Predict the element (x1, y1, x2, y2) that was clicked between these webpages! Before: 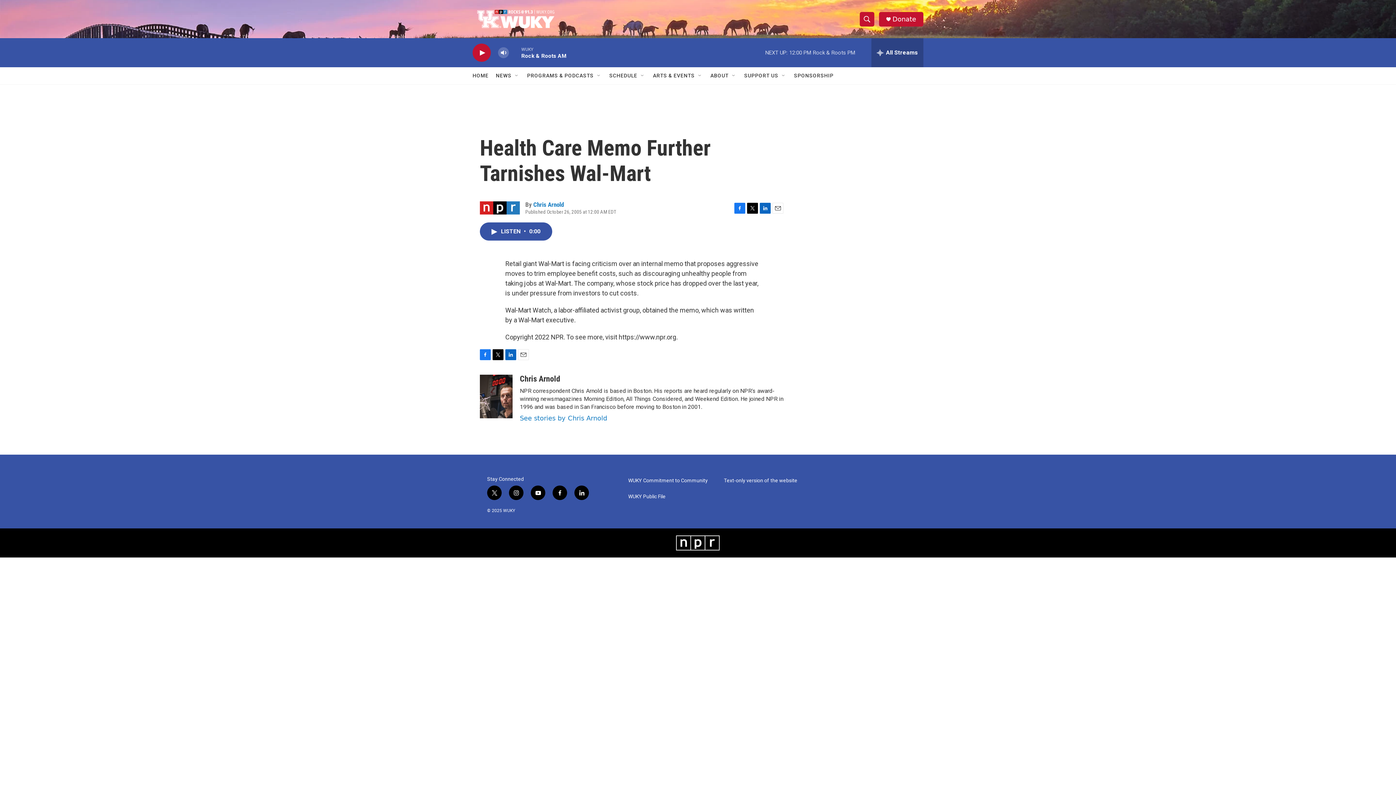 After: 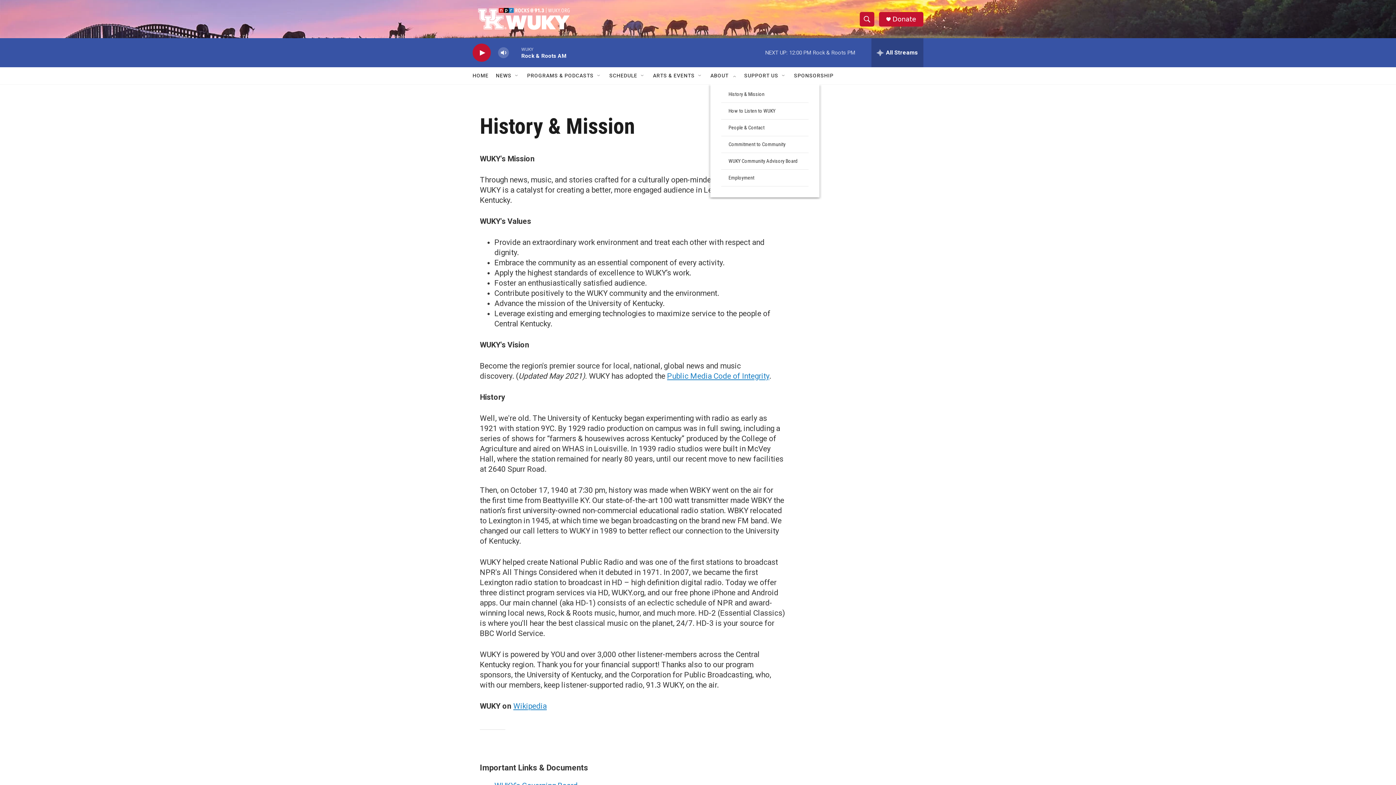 Action: label: ABOUT bbox: (720, 67, 739, 84)